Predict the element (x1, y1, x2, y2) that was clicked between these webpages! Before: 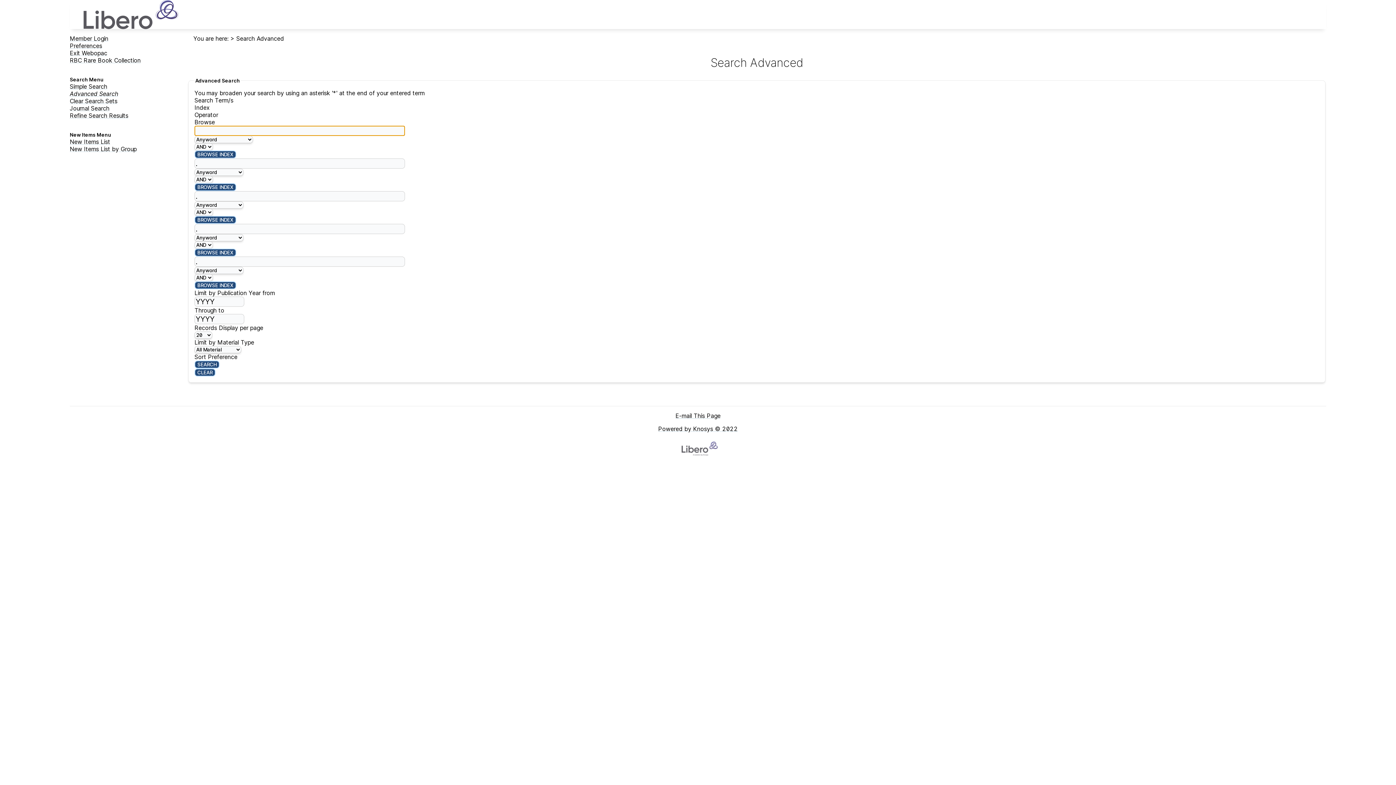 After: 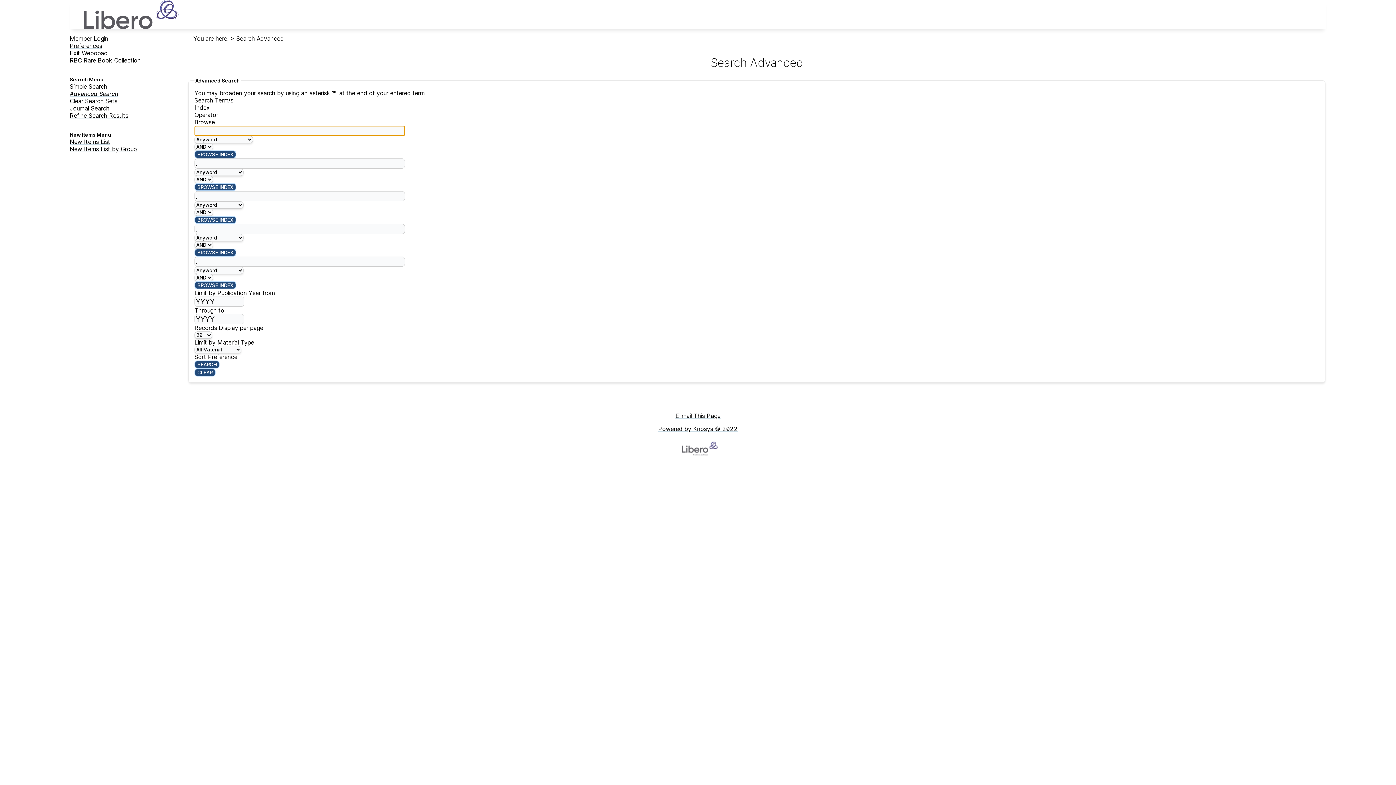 Action: label: Advanced Search bbox: (69, 90, 118, 97)